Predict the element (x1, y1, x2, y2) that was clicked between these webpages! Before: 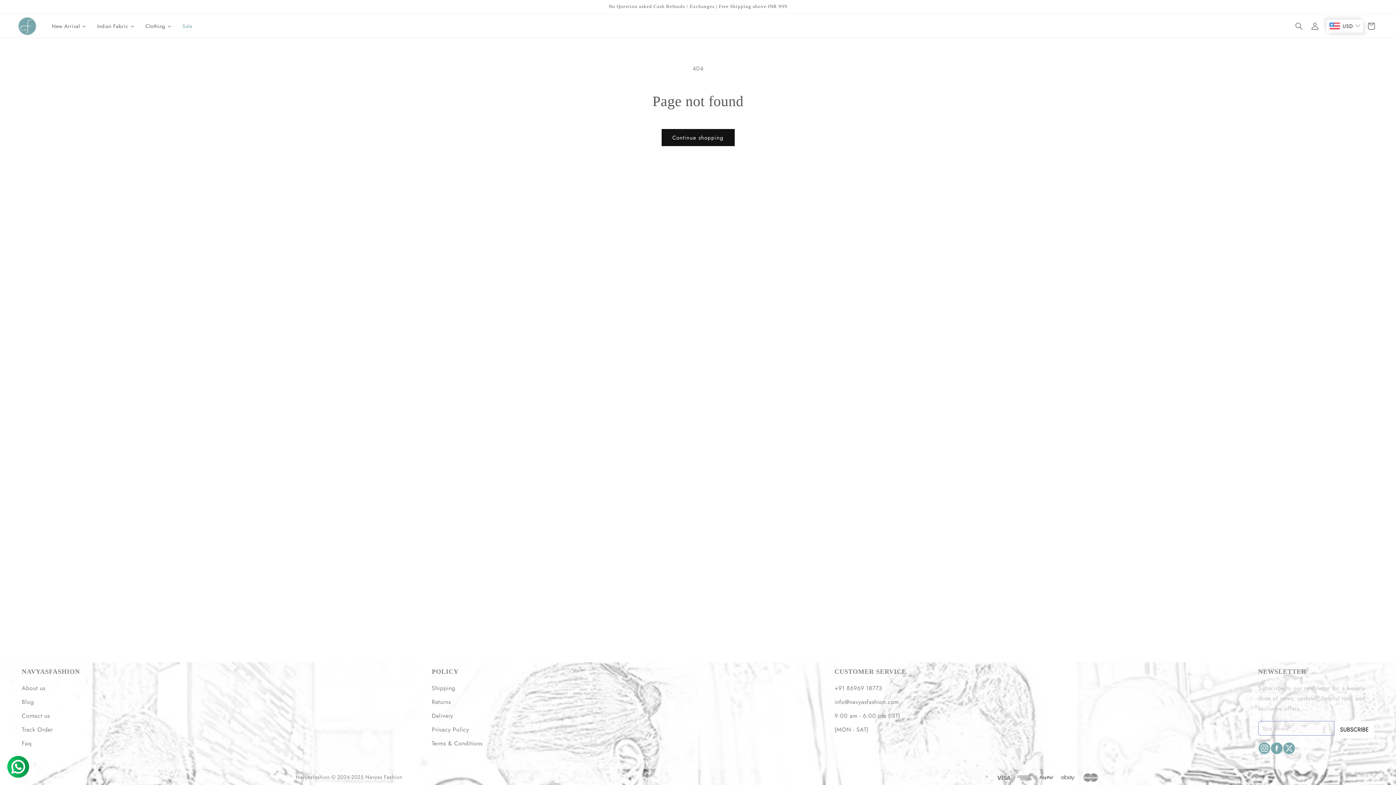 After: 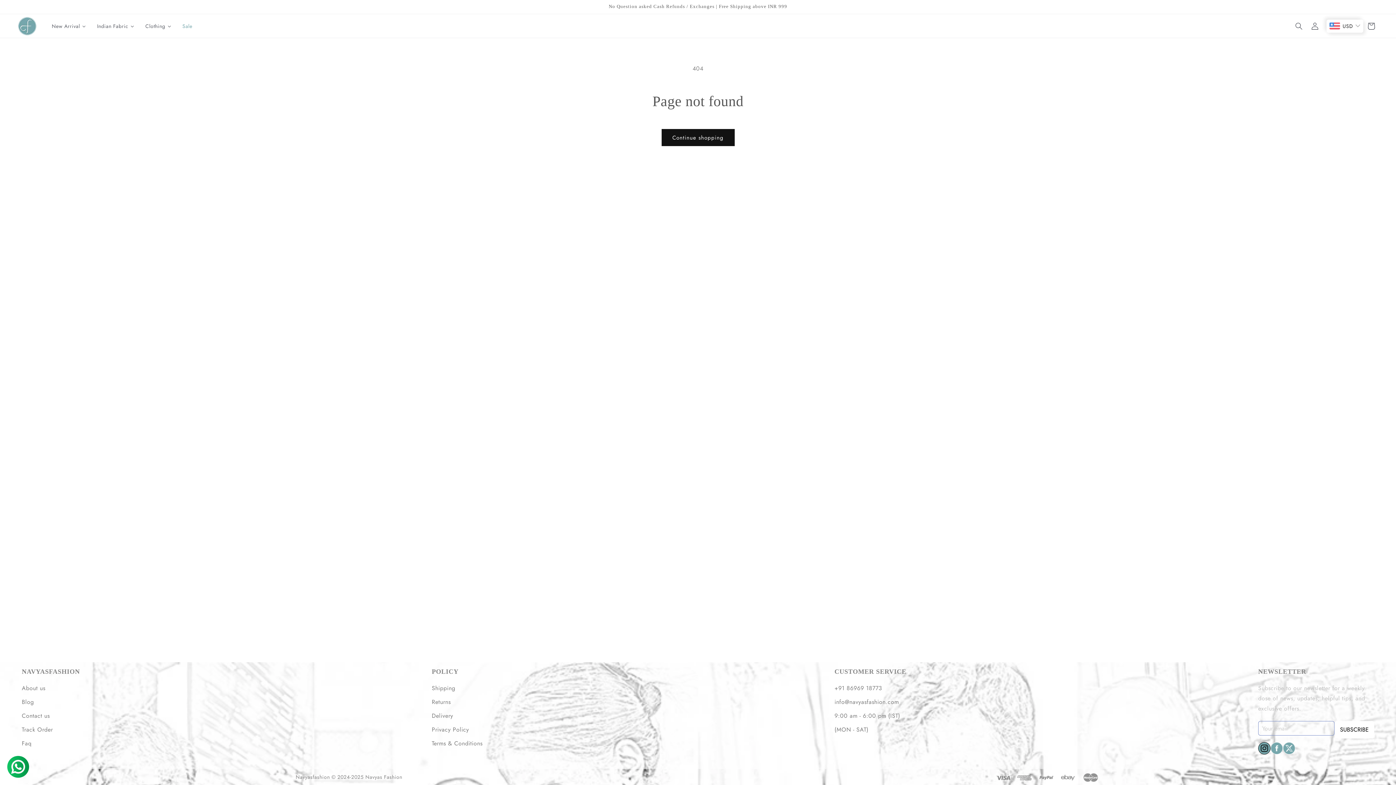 Action: bbox: (1258, 742, 1270, 754)